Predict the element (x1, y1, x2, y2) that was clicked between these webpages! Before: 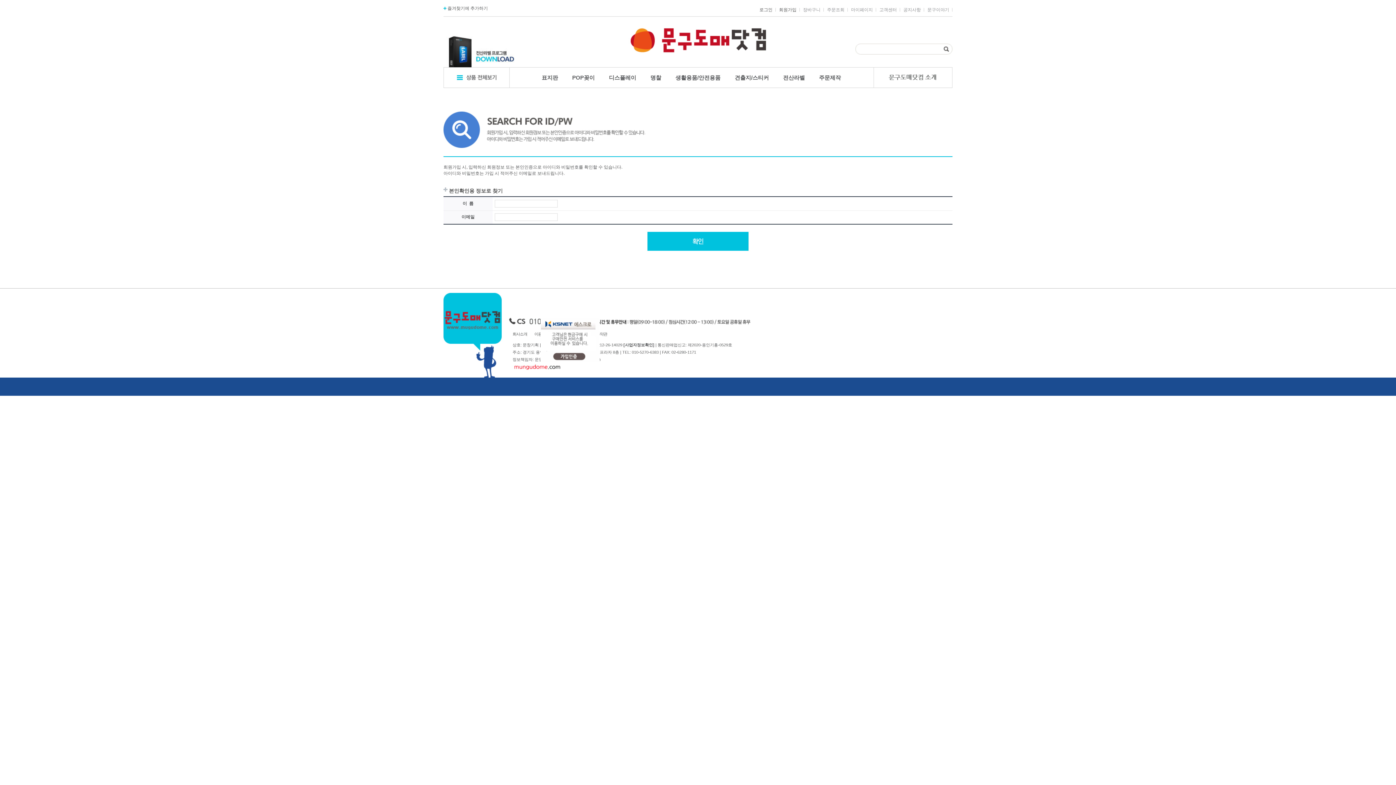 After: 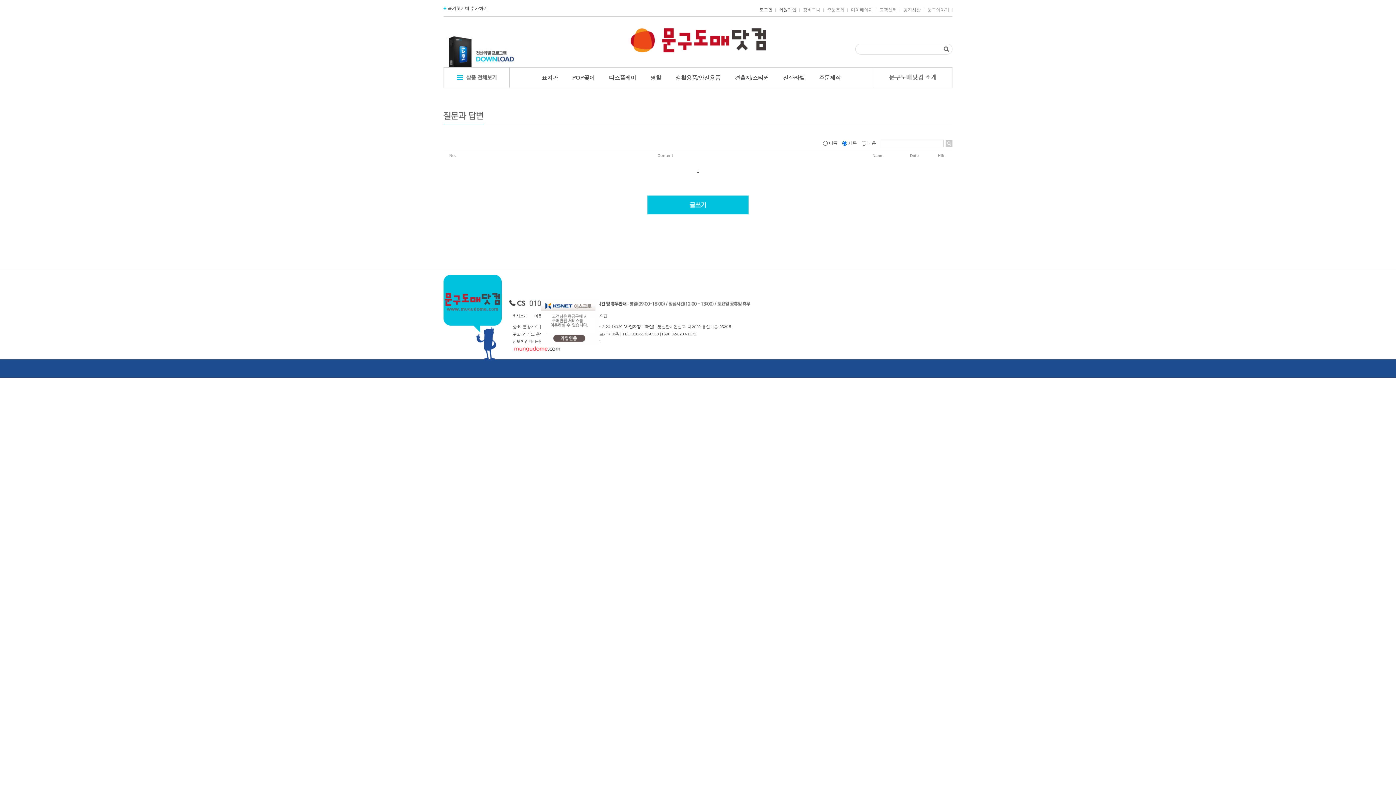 Action: bbox: (876, 6, 900, 12) label: 고객센터